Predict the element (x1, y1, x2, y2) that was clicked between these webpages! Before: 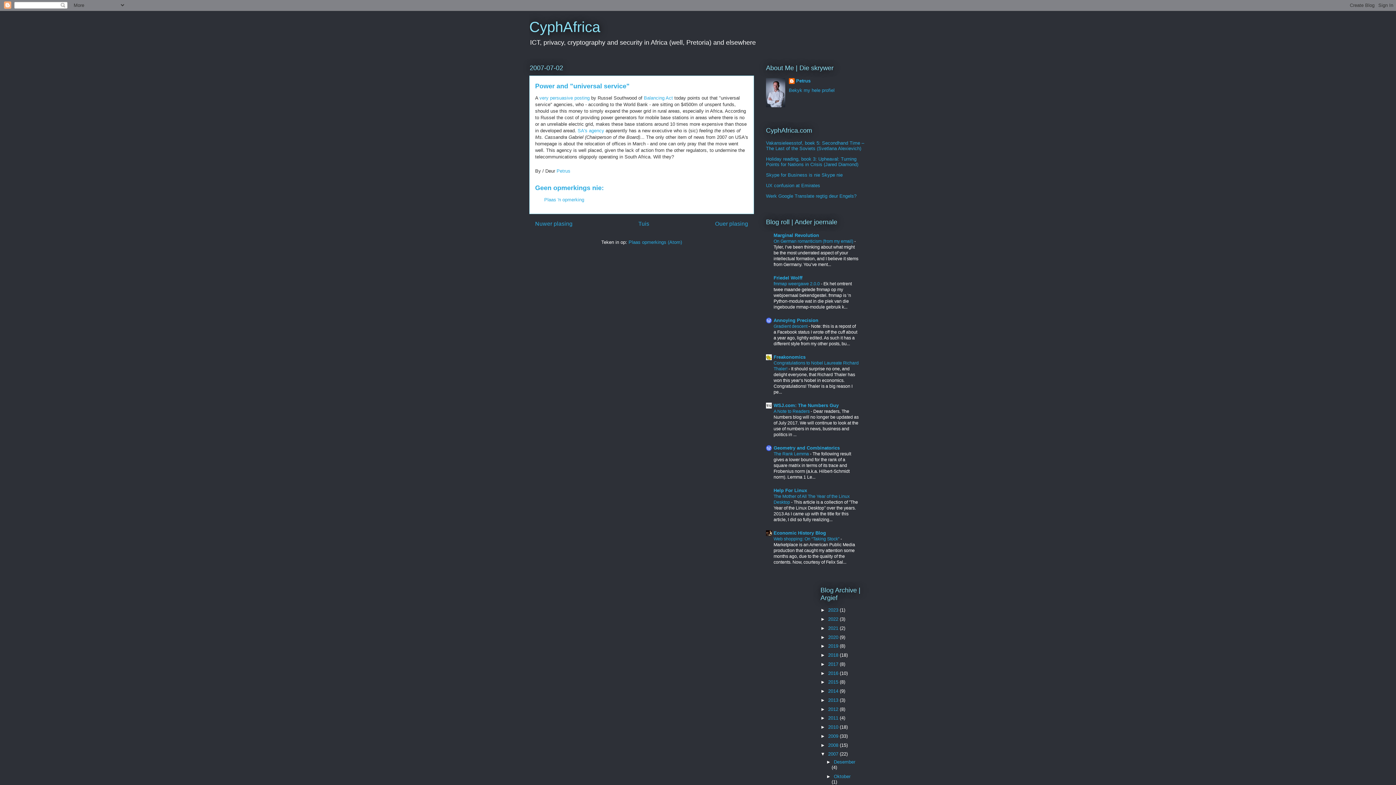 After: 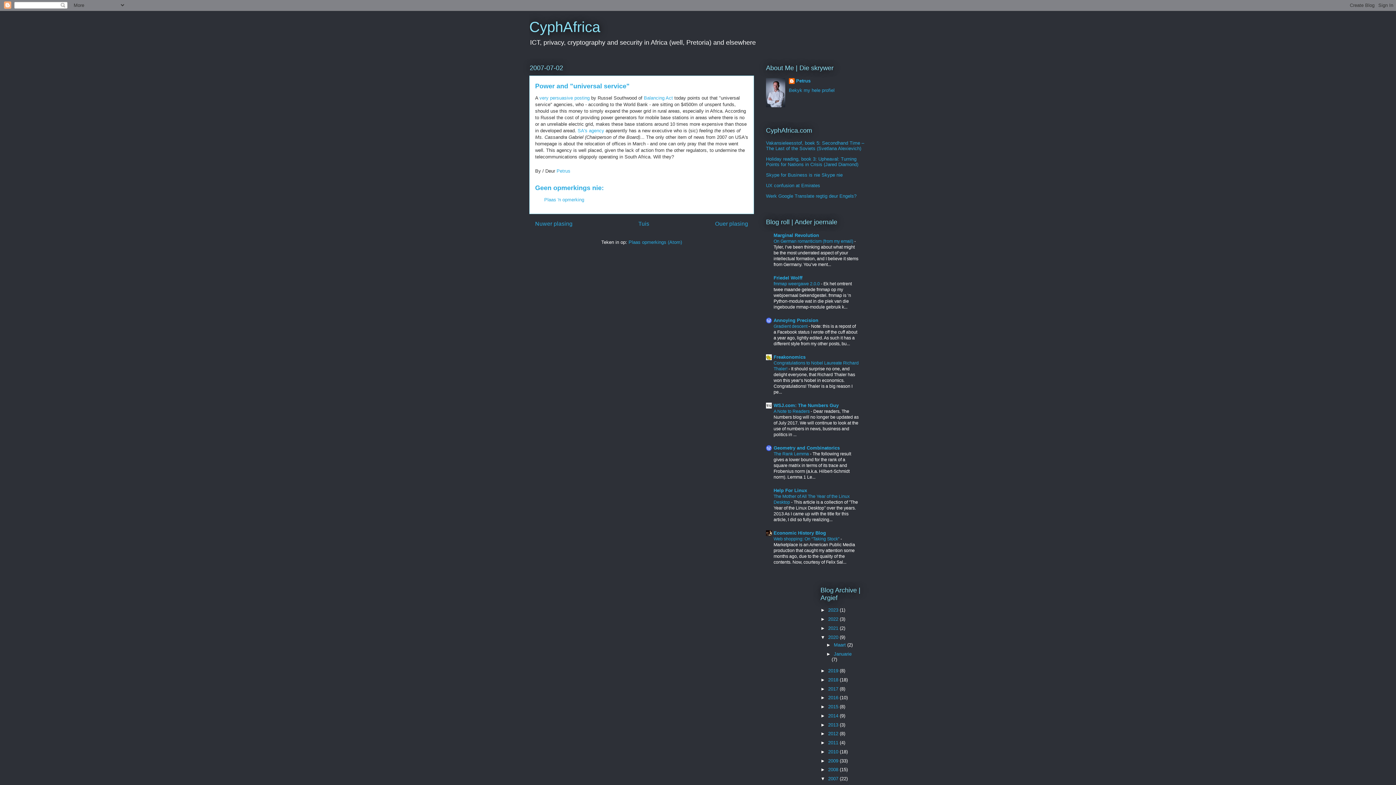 Action: label: ►   bbox: (820, 634, 828, 640)